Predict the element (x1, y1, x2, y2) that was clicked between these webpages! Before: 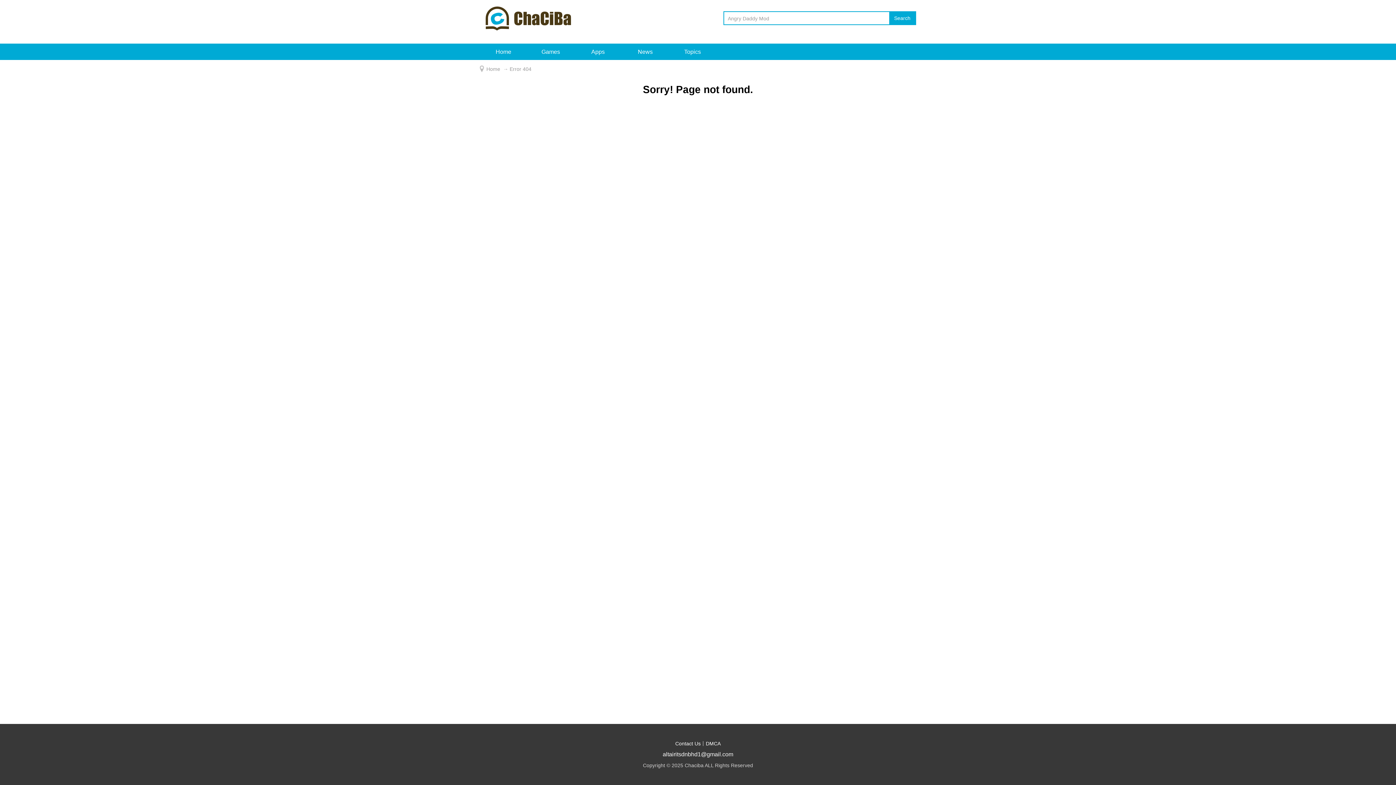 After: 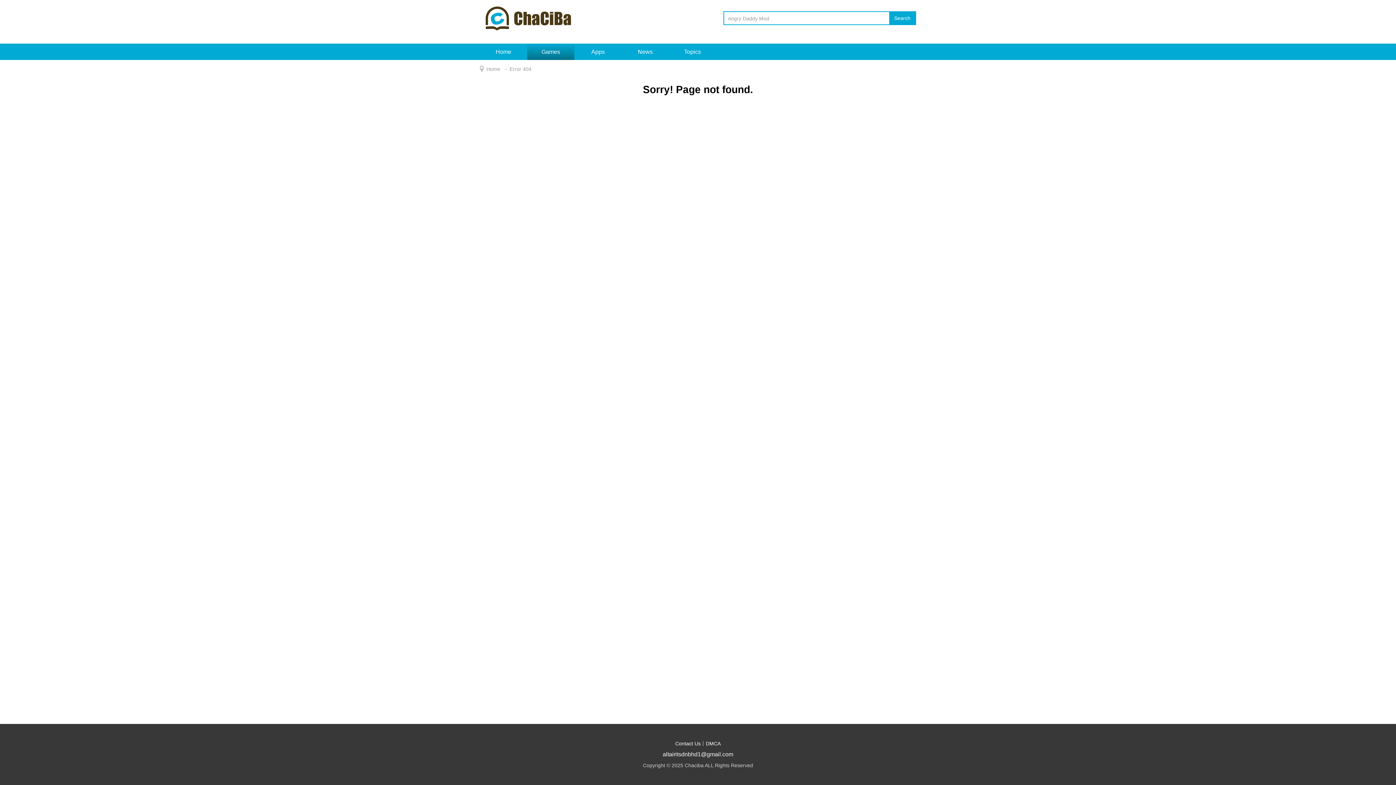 Action: bbox: (527, 43, 574, 60) label: Games